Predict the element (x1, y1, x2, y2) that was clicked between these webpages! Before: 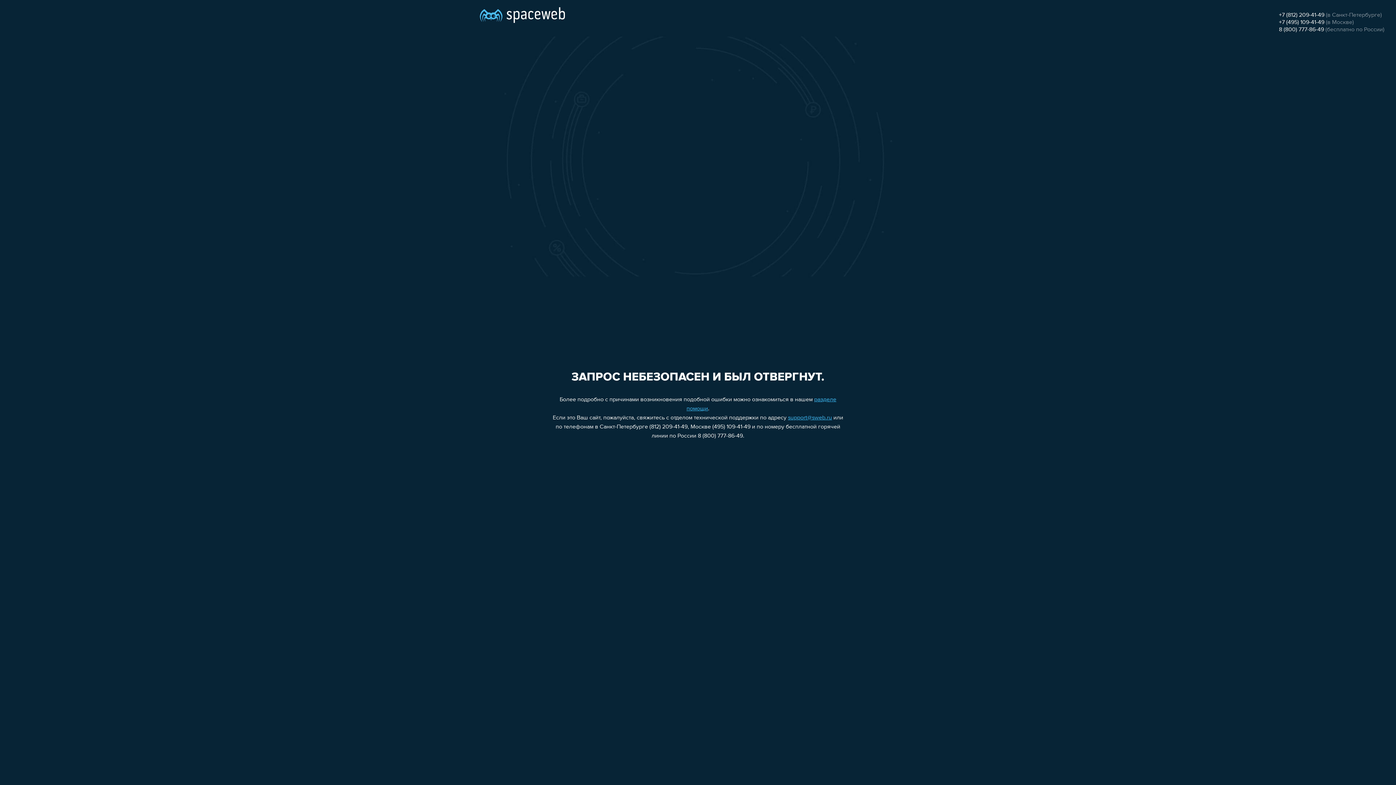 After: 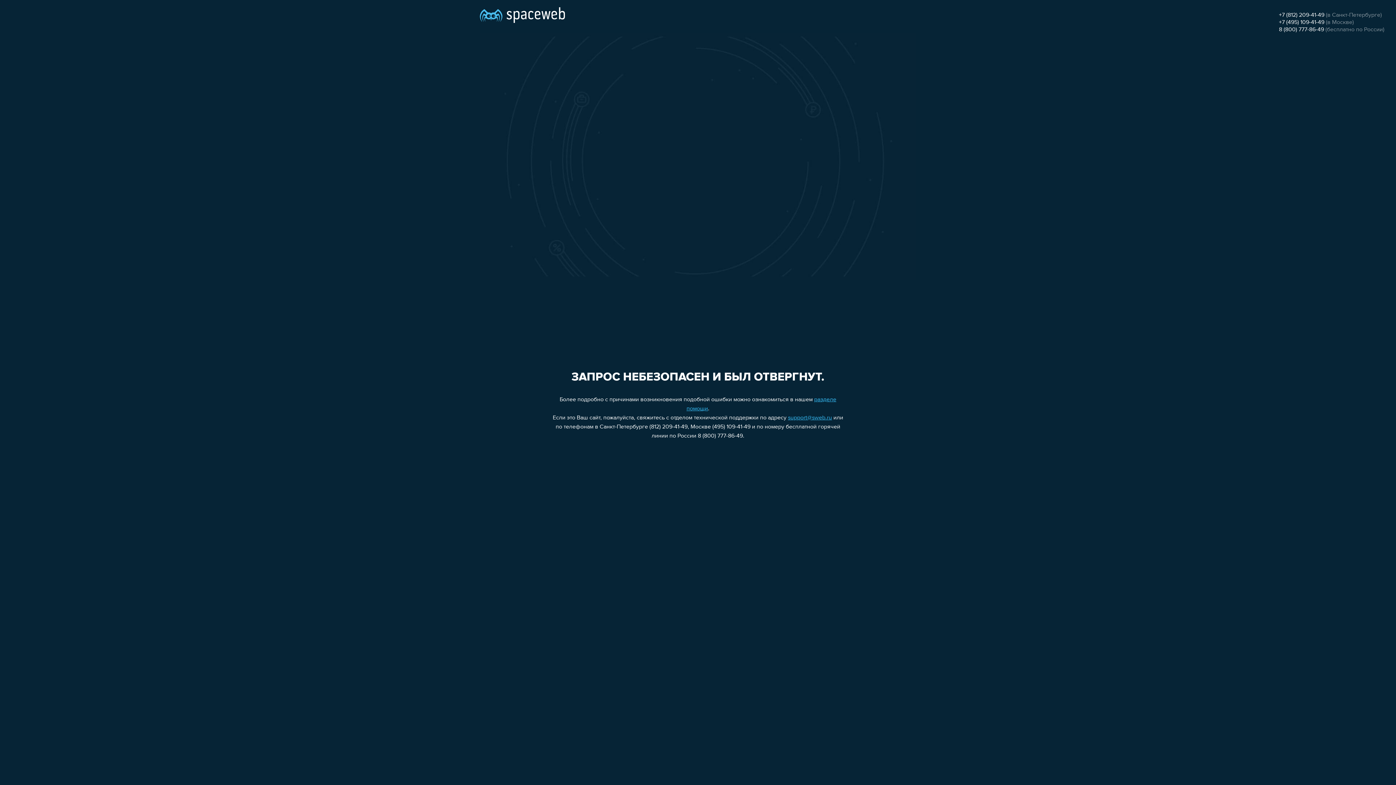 Action: label: support@sweb.ru bbox: (788, 415, 832, 421)